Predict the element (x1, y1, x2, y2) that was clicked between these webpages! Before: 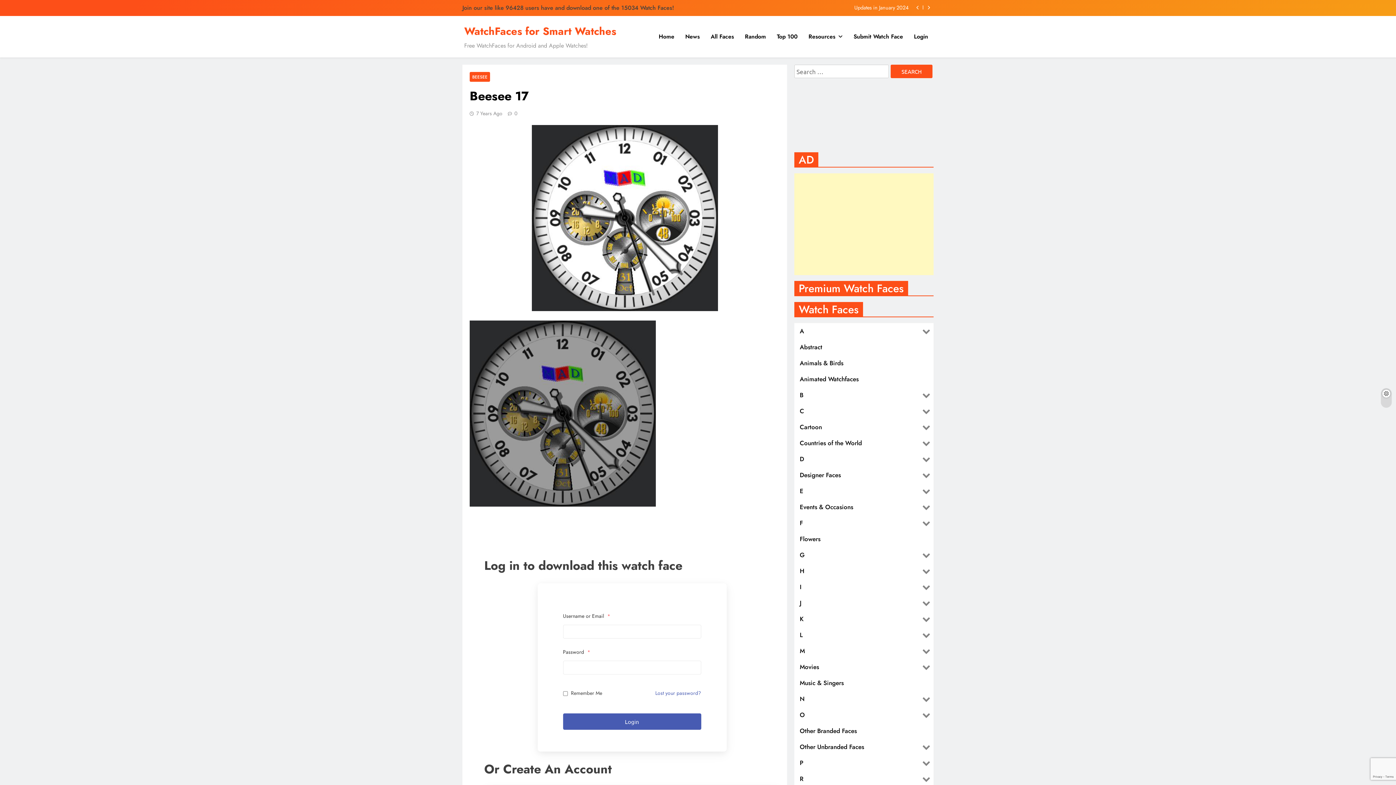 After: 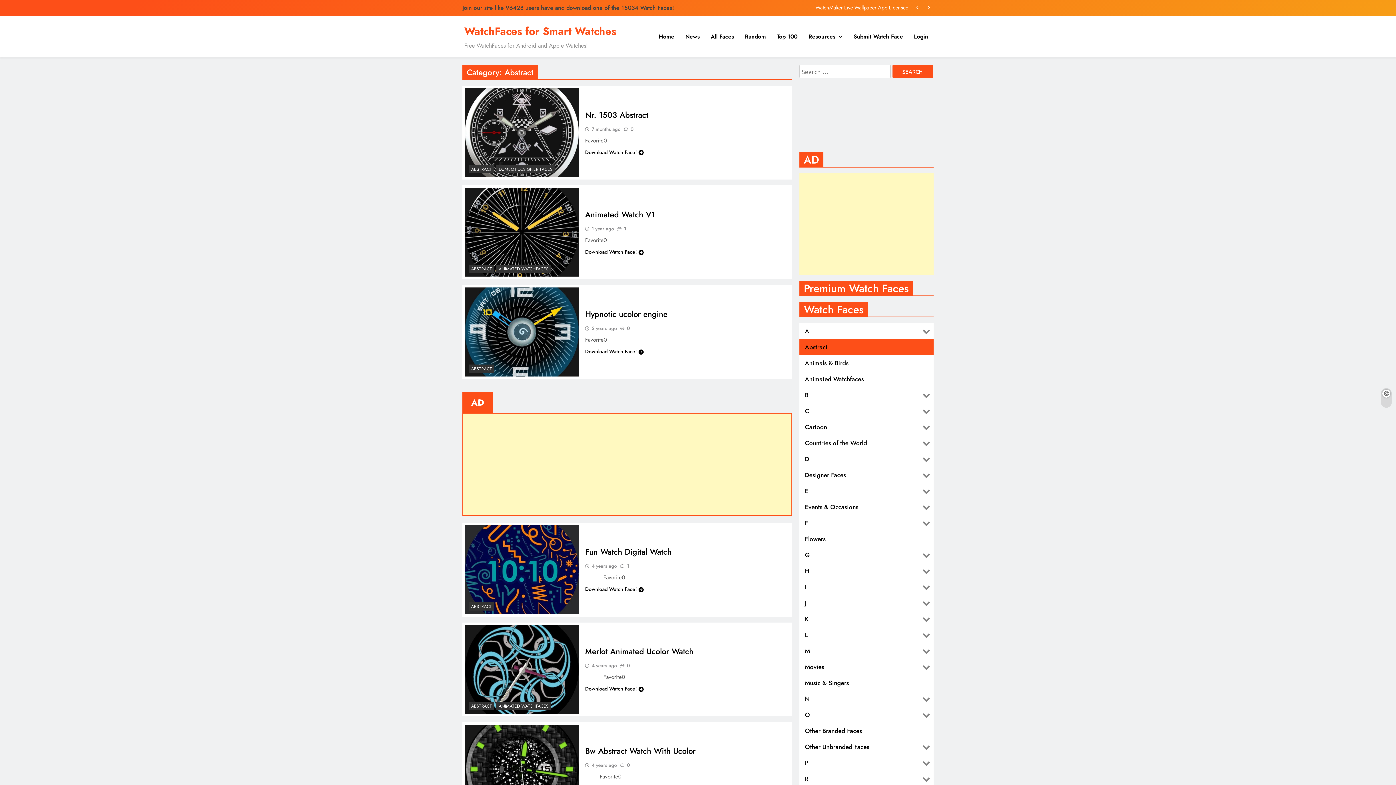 Action: label: Abstract bbox: (794, 339, 933, 355)